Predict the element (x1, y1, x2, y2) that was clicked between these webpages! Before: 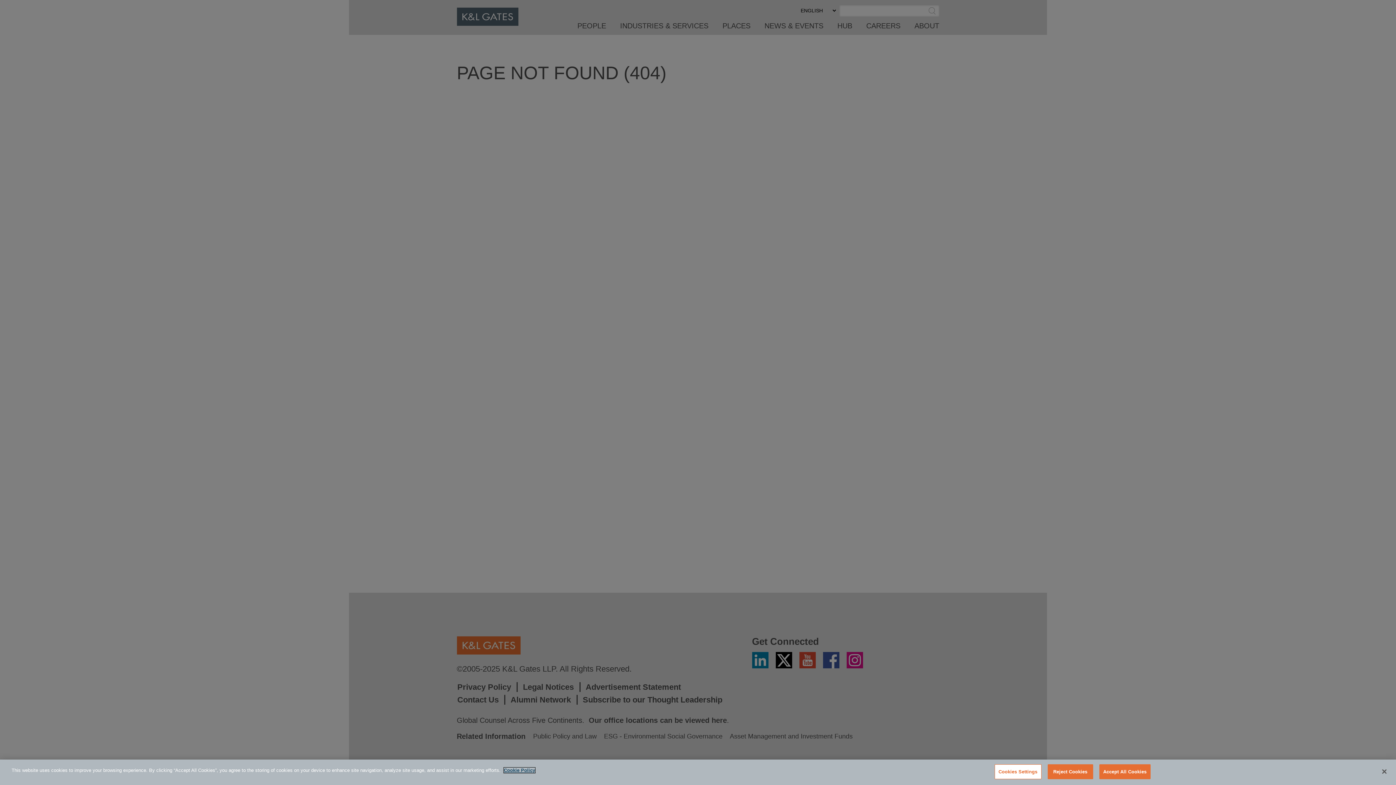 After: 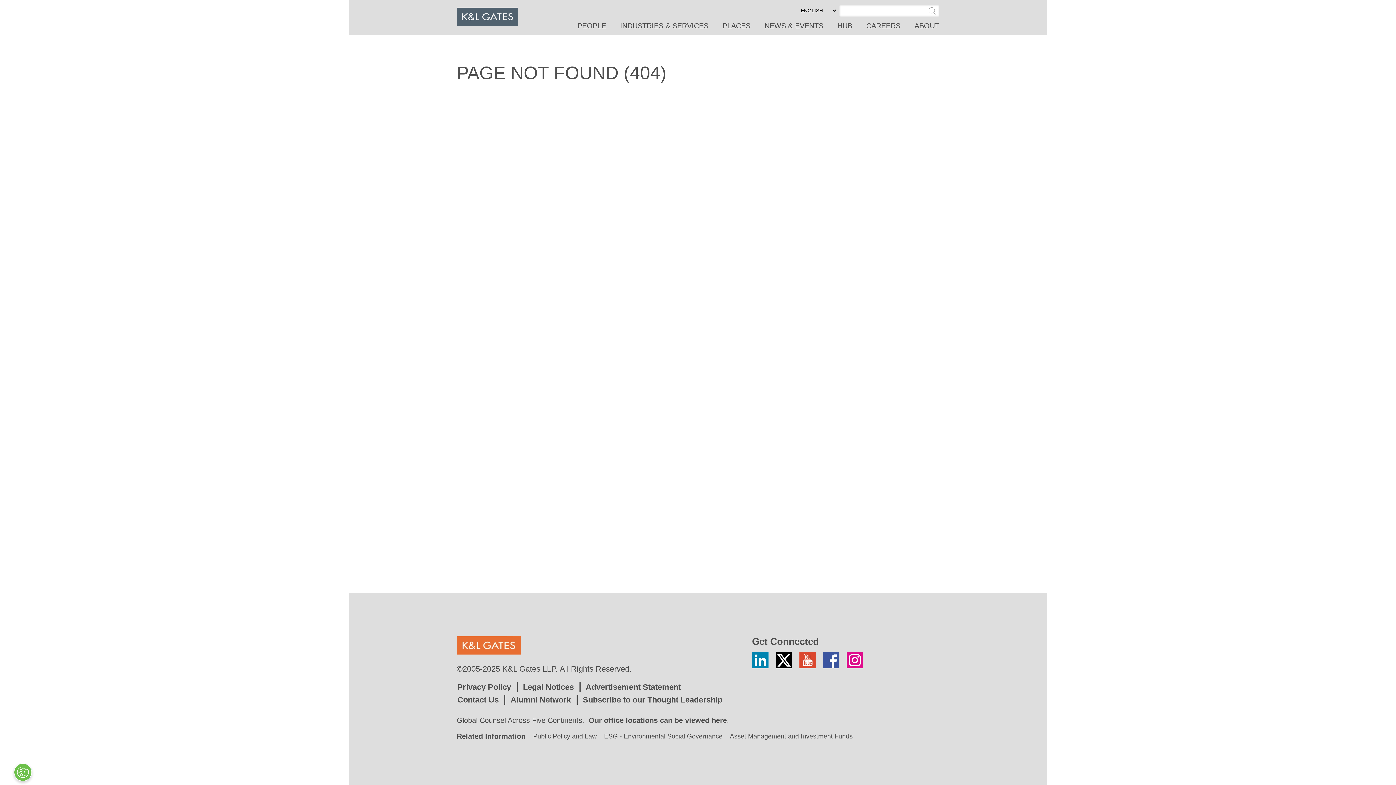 Action: label: Reject Cookies bbox: (1047, 764, 1093, 779)